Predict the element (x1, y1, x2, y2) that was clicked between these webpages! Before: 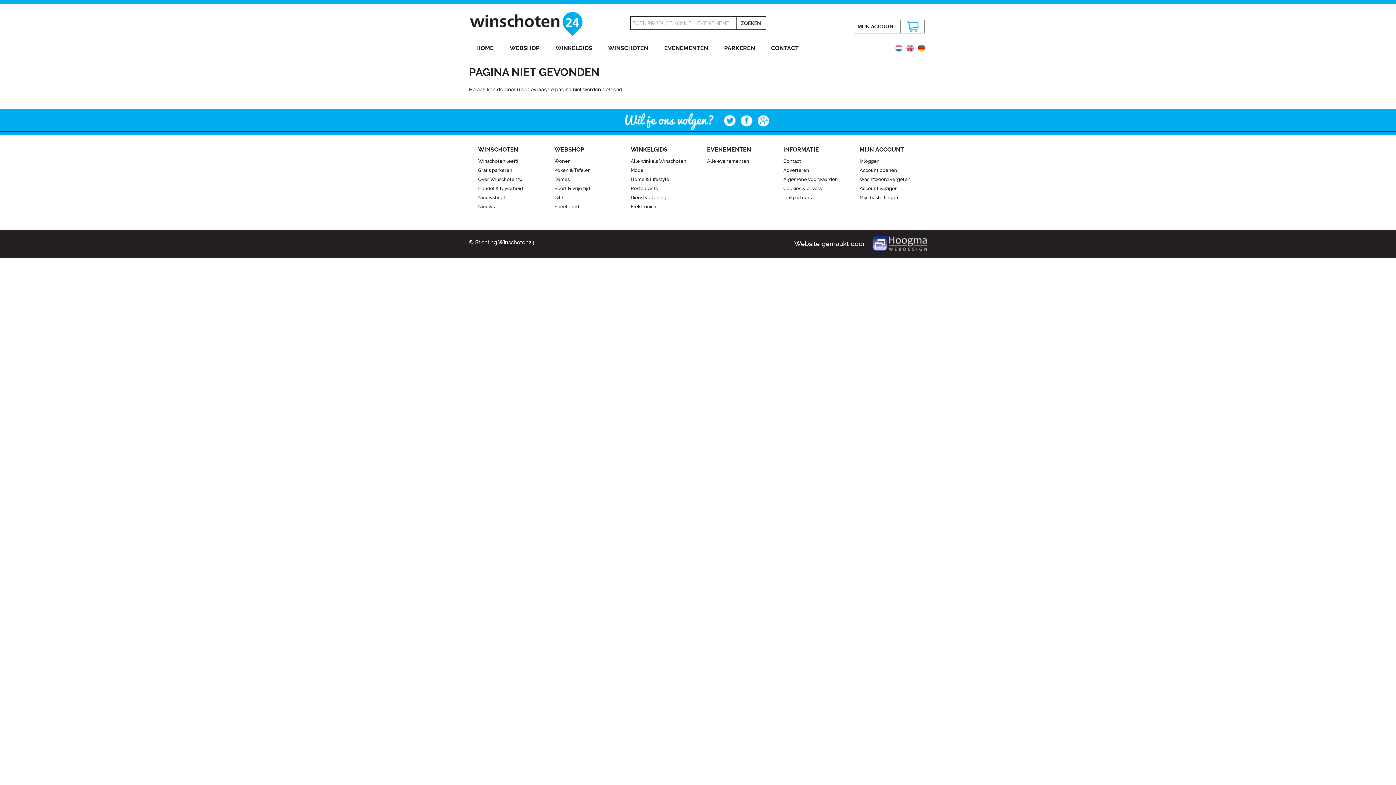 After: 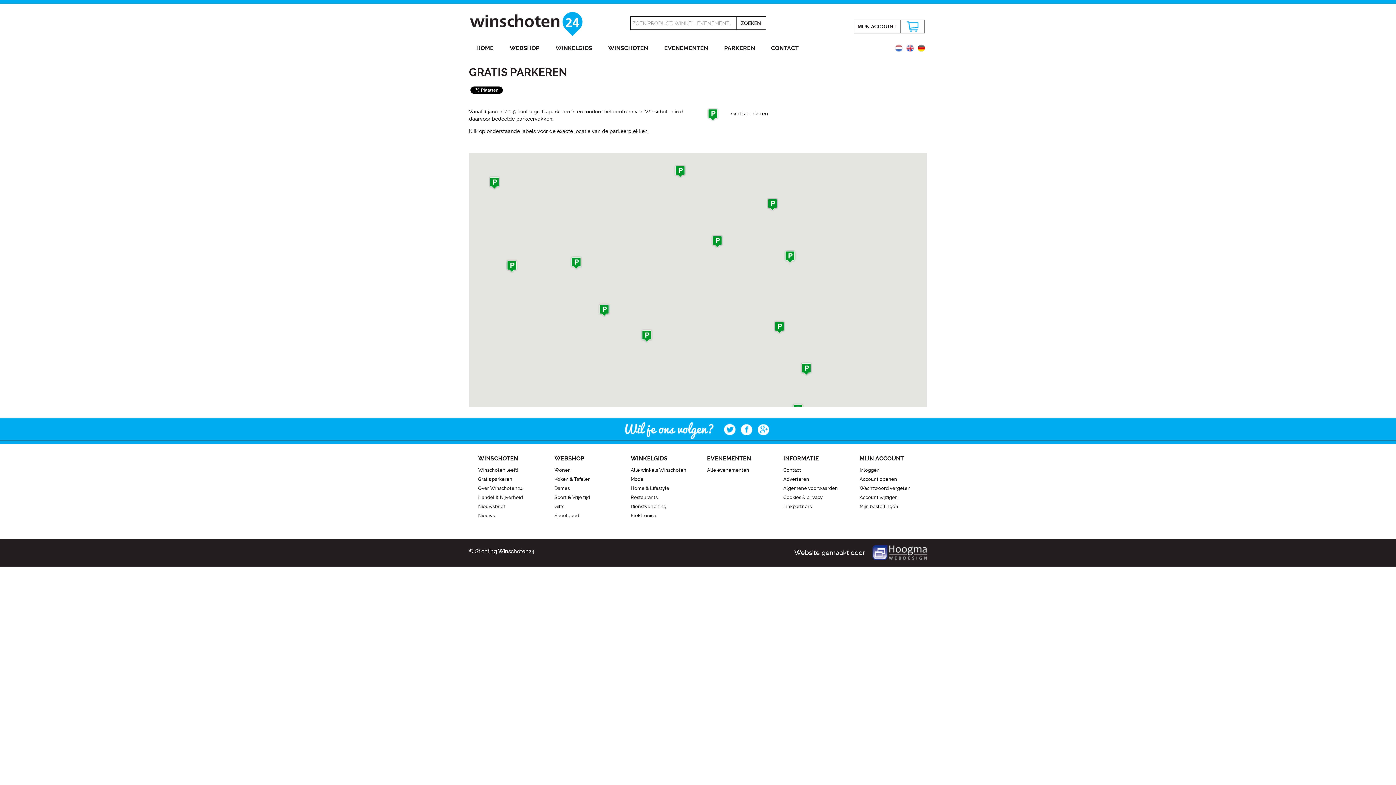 Action: bbox: (717, 40, 762, 55) label: PARKEREN